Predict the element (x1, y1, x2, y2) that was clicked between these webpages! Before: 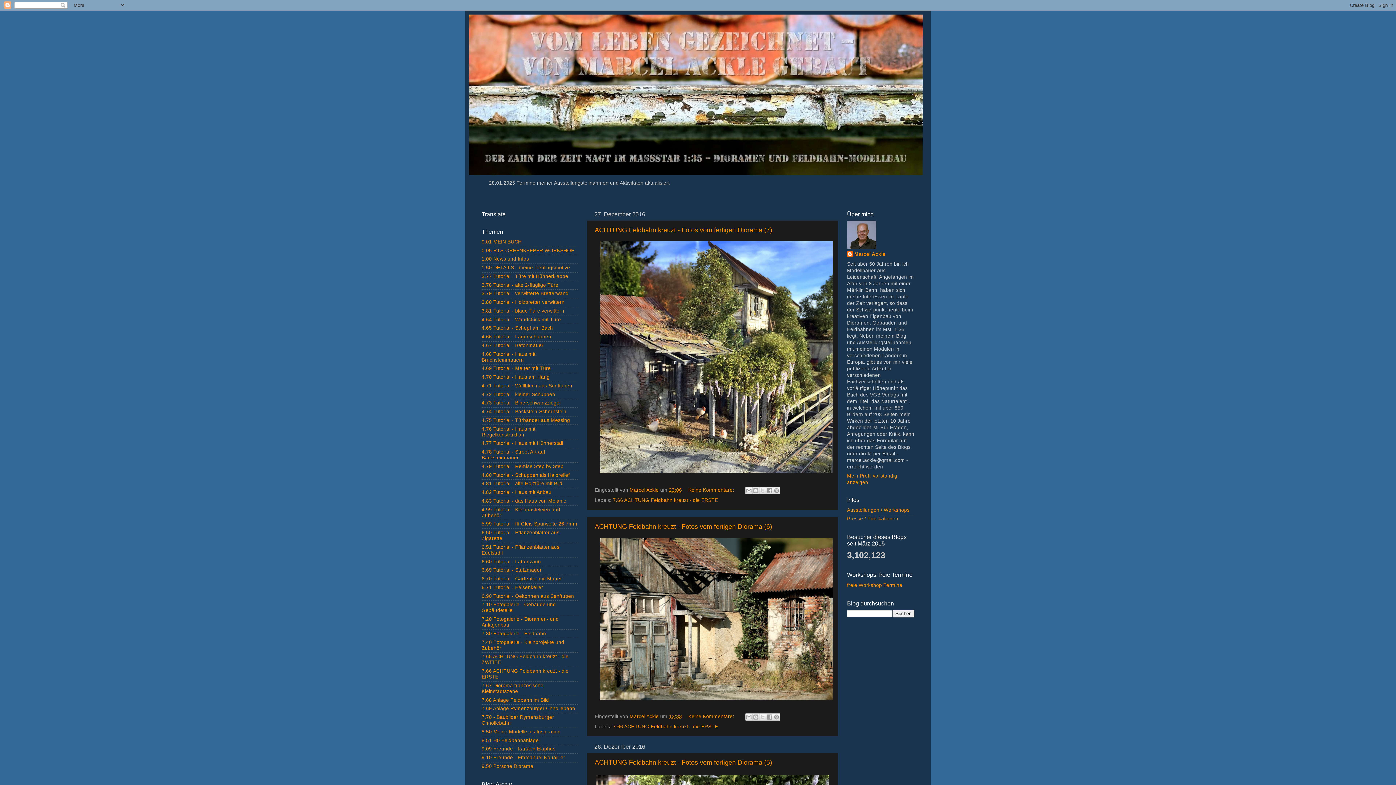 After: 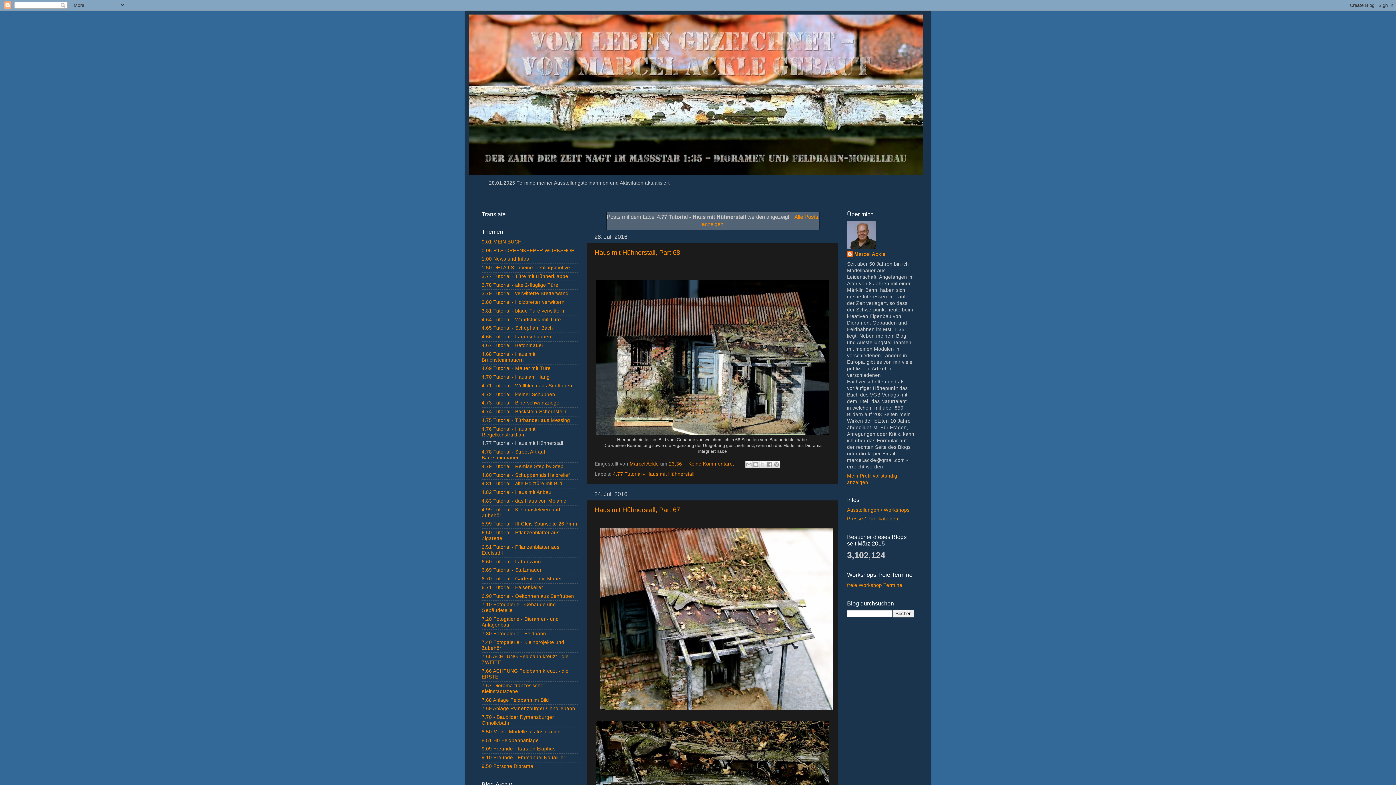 Action: bbox: (481, 440, 563, 446) label: 4.77 Tutorial - Haus mit Hühnerstall